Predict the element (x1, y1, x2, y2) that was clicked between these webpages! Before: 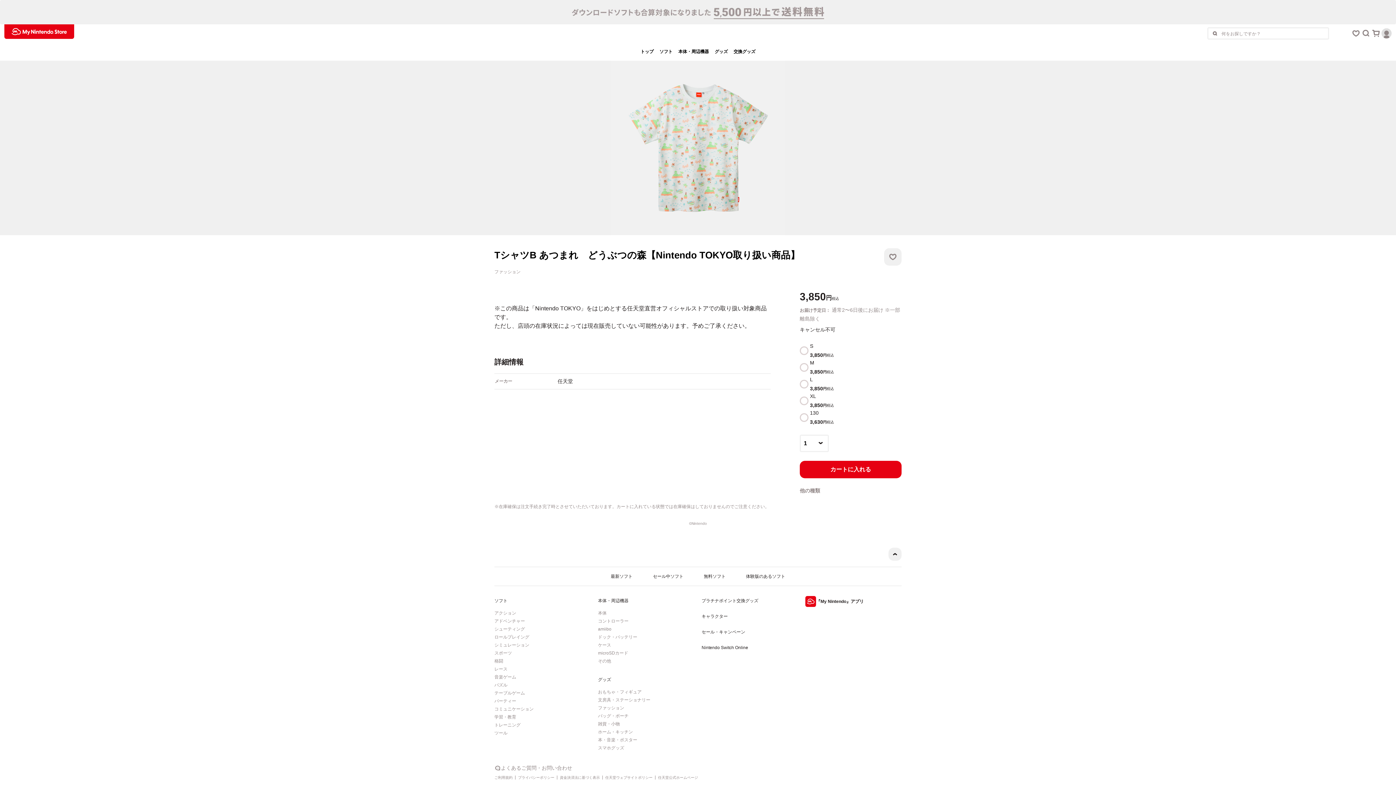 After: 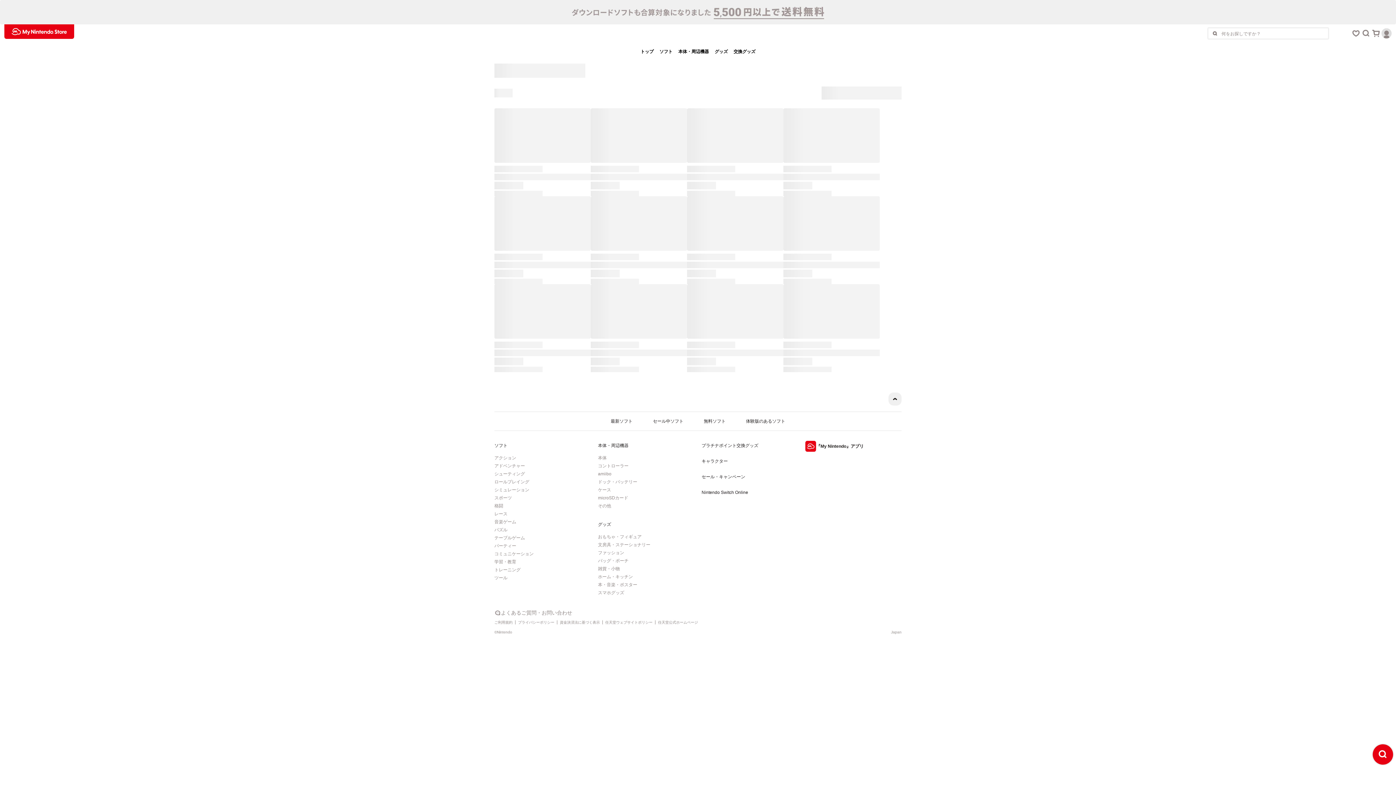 Action: bbox: (598, 610, 676, 616) label: 本体